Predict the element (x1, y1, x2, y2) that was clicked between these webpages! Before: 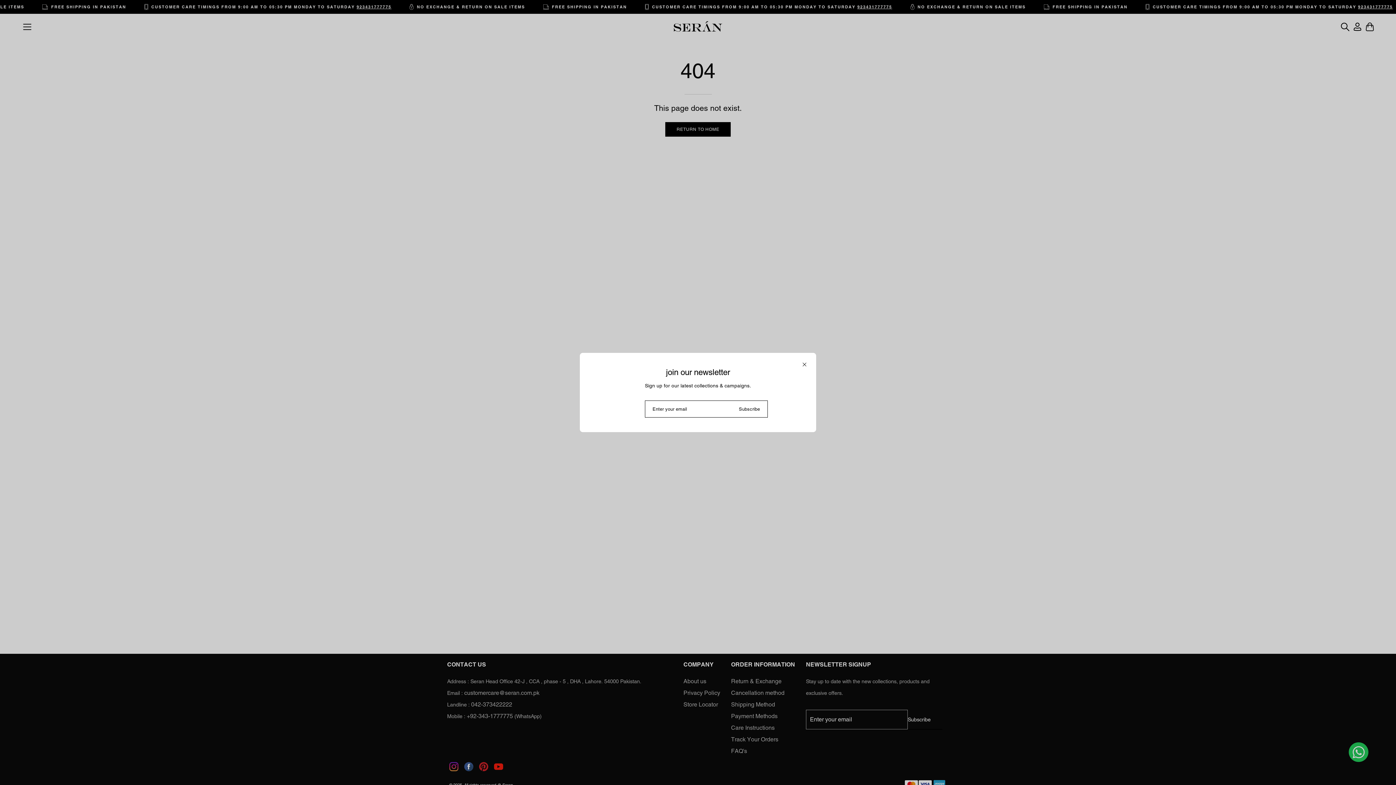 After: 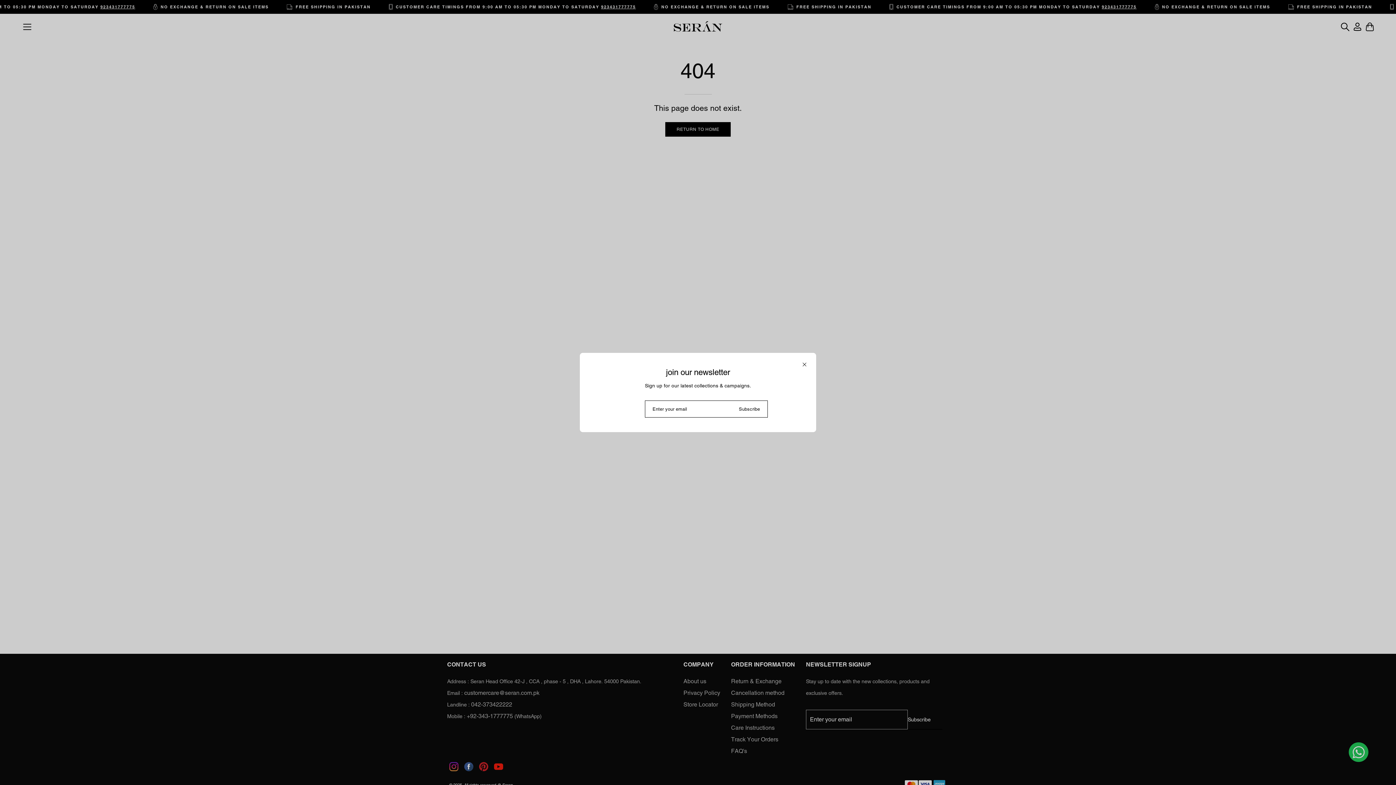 Action: label: Subscribe to Our Newsletter
Subscribe bbox: (731, 400, 768, 417)